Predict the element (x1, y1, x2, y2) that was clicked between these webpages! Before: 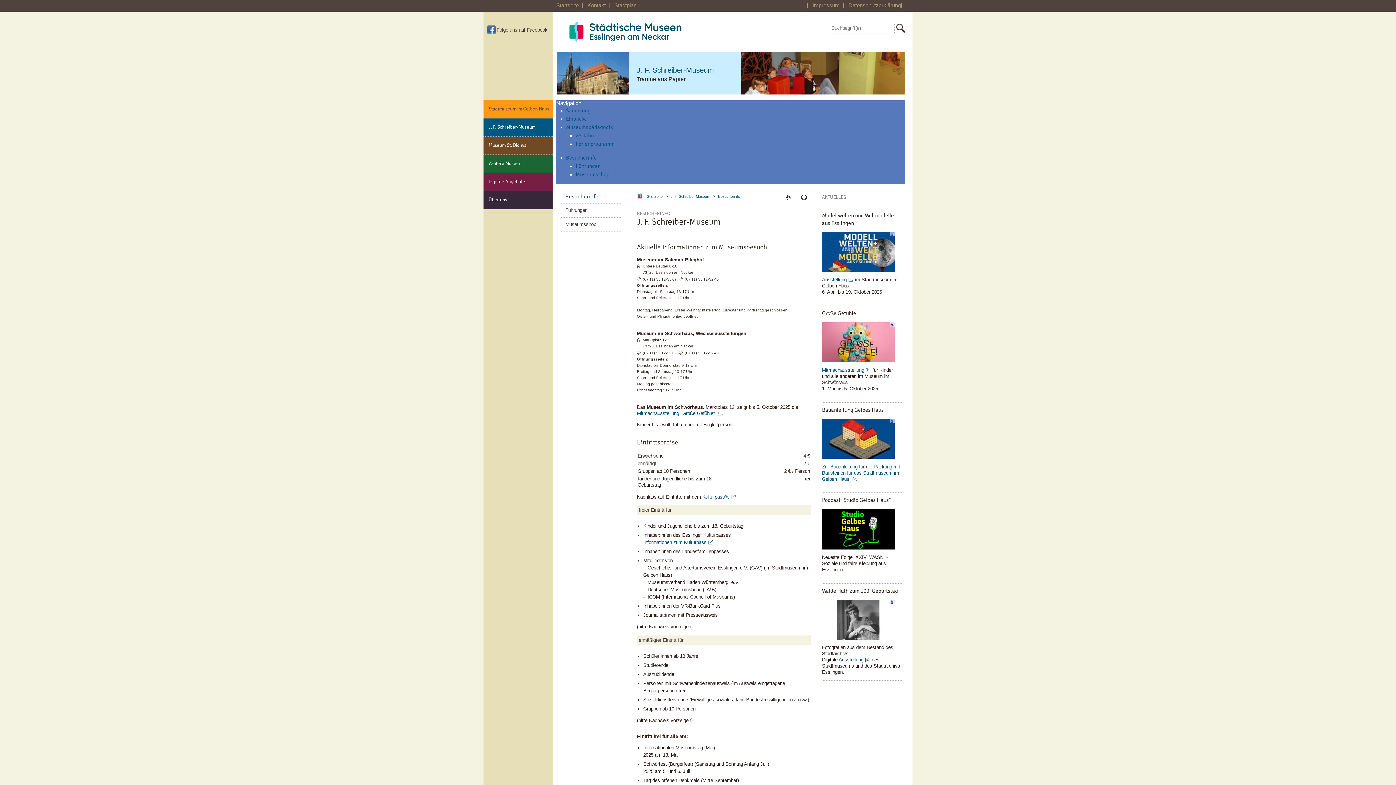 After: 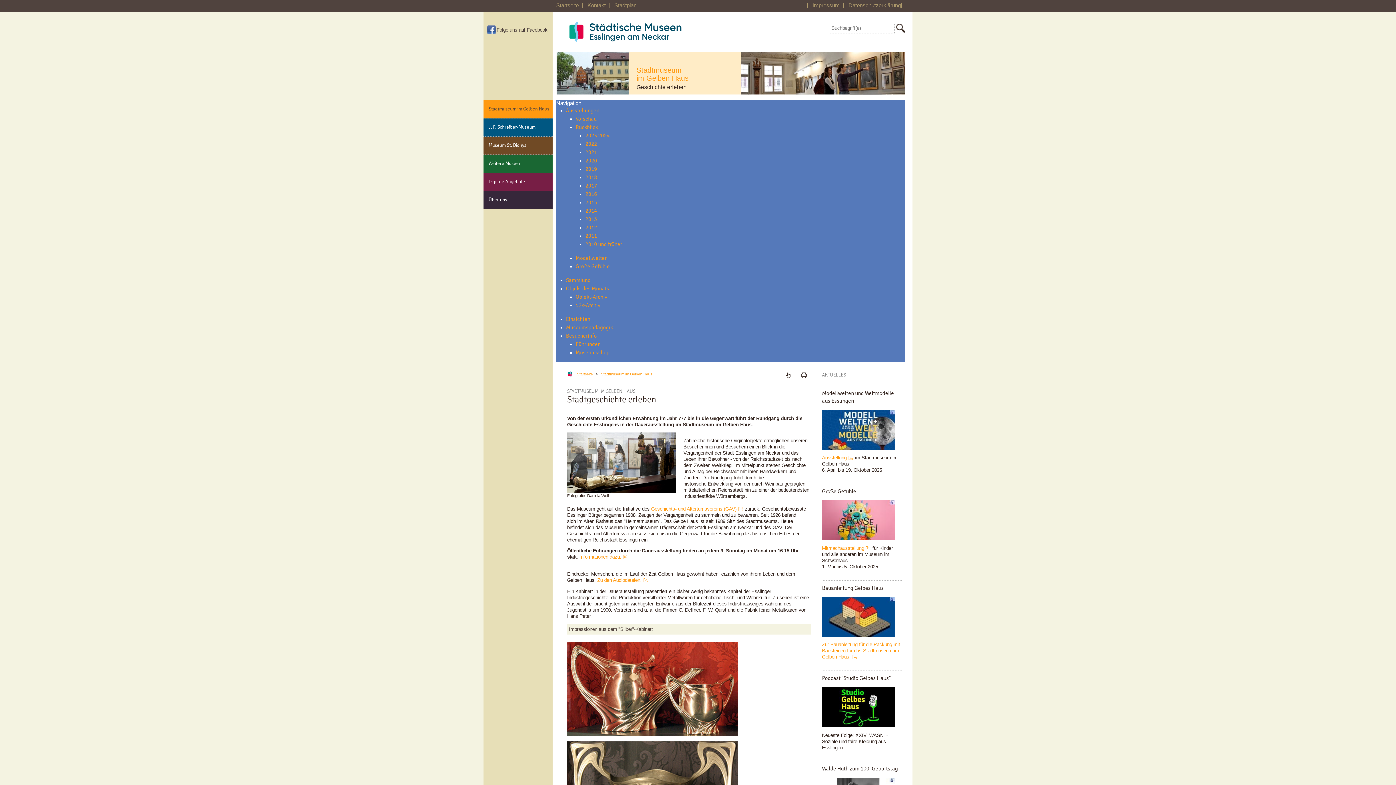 Action: label: Stadtmuseum im Gelben Haus bbox: (483, 100, 552, 118)